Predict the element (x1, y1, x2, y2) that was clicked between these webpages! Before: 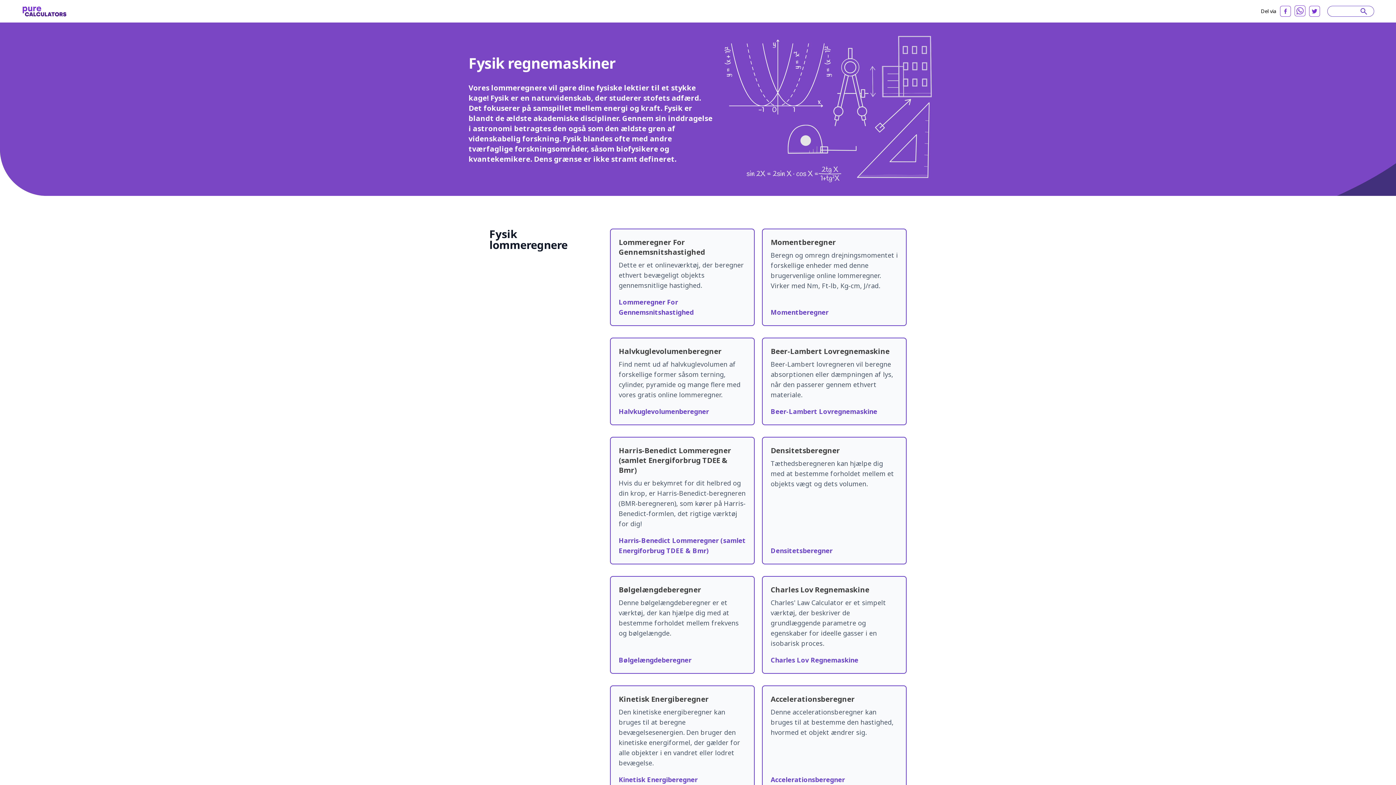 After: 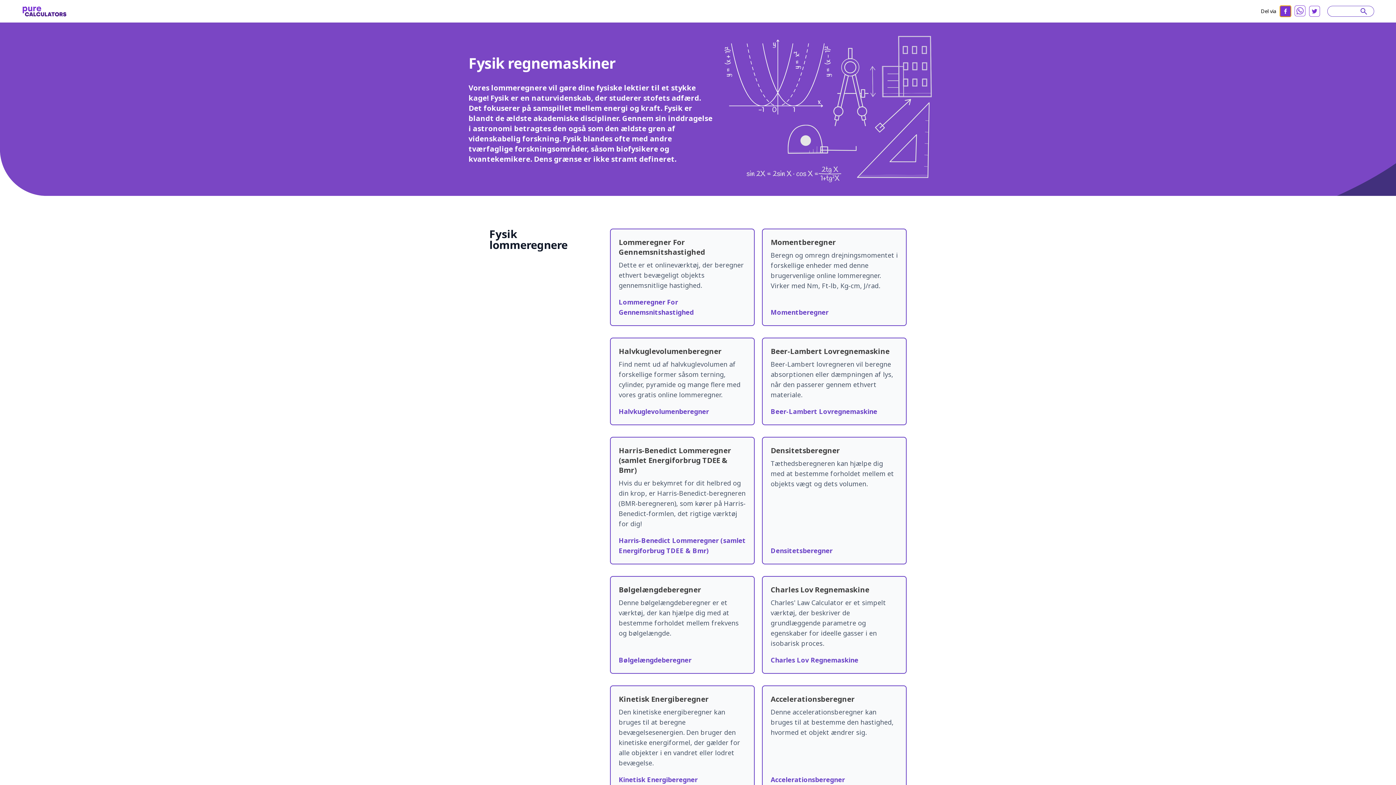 Action: bbox: (1280, 5, 1291, 16) label: facebook